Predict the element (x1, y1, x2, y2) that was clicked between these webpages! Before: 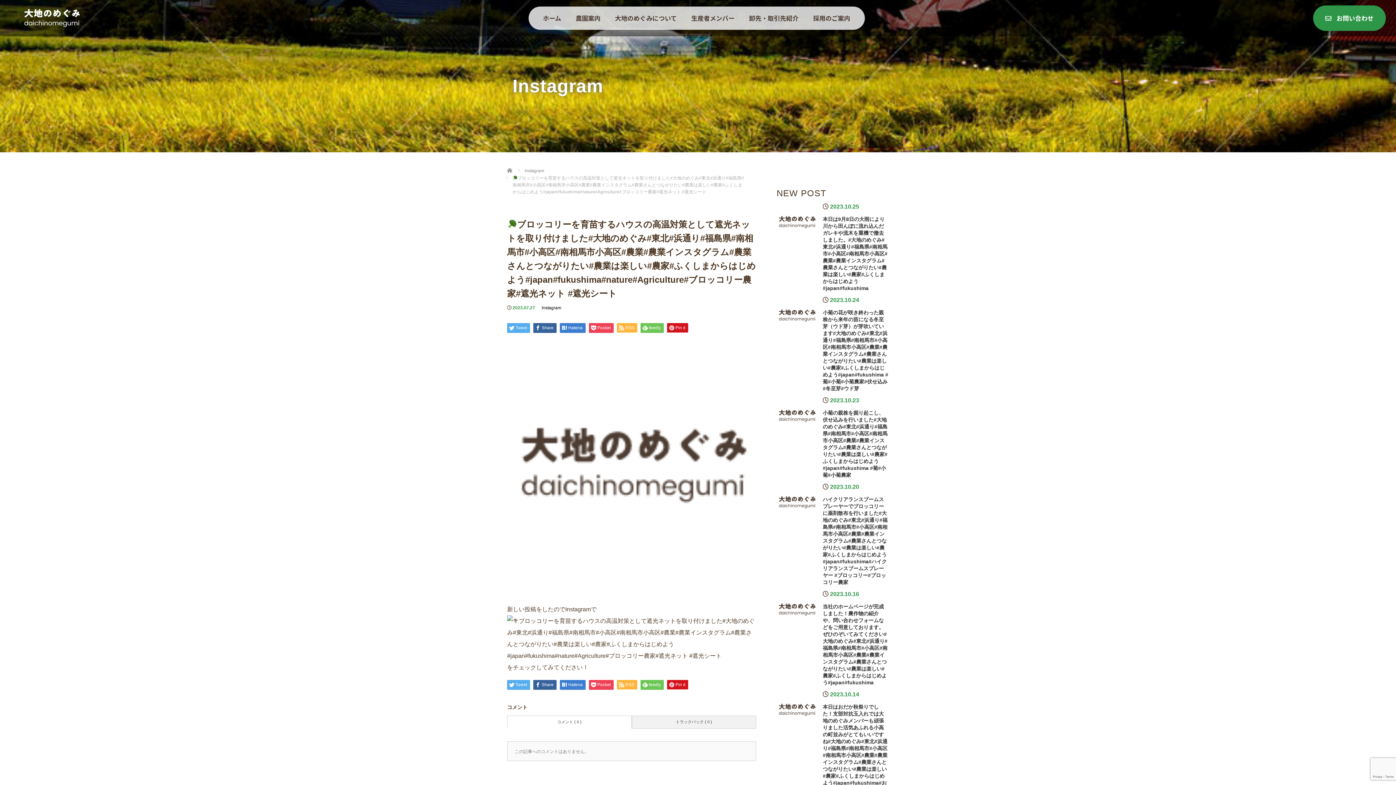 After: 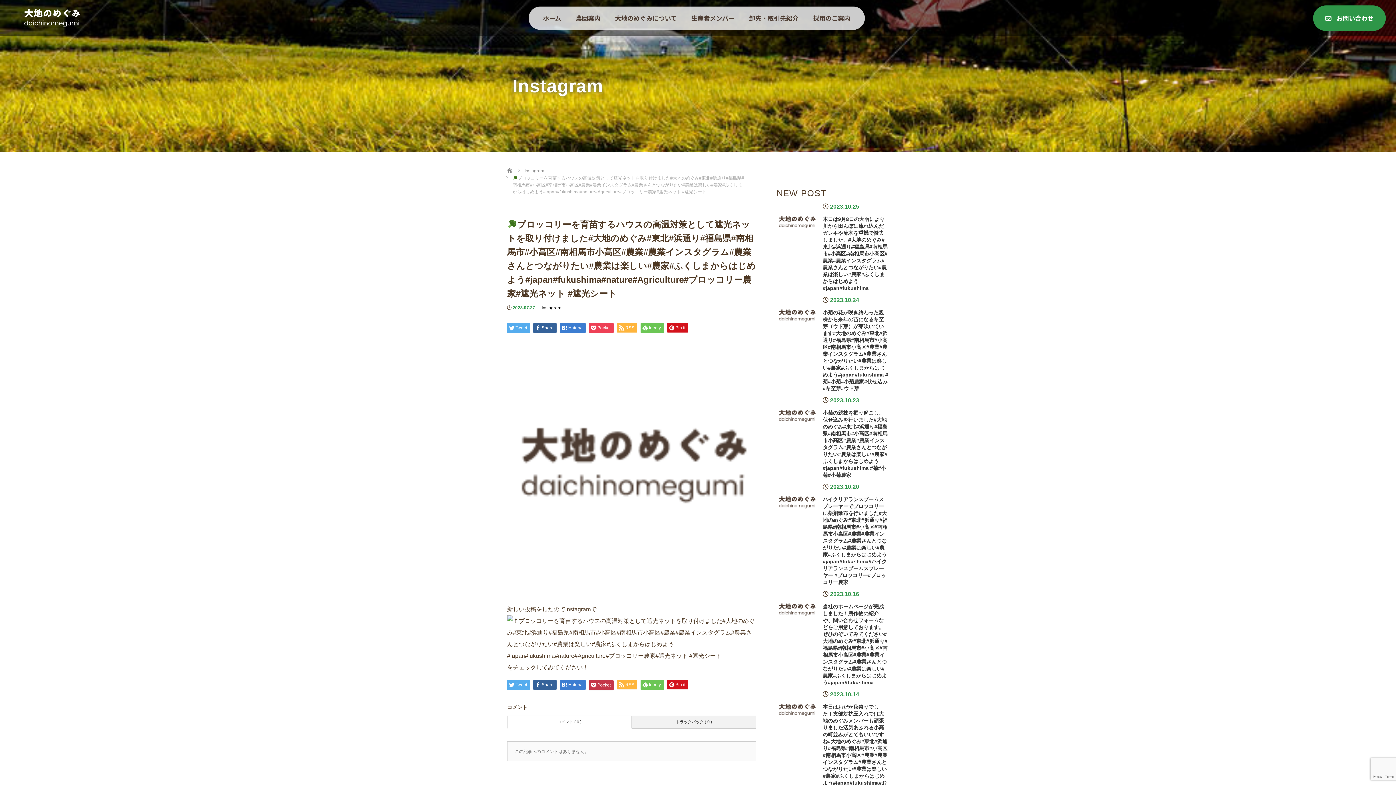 Action: label: Pocket bbox: (589, 680, 613, 690)